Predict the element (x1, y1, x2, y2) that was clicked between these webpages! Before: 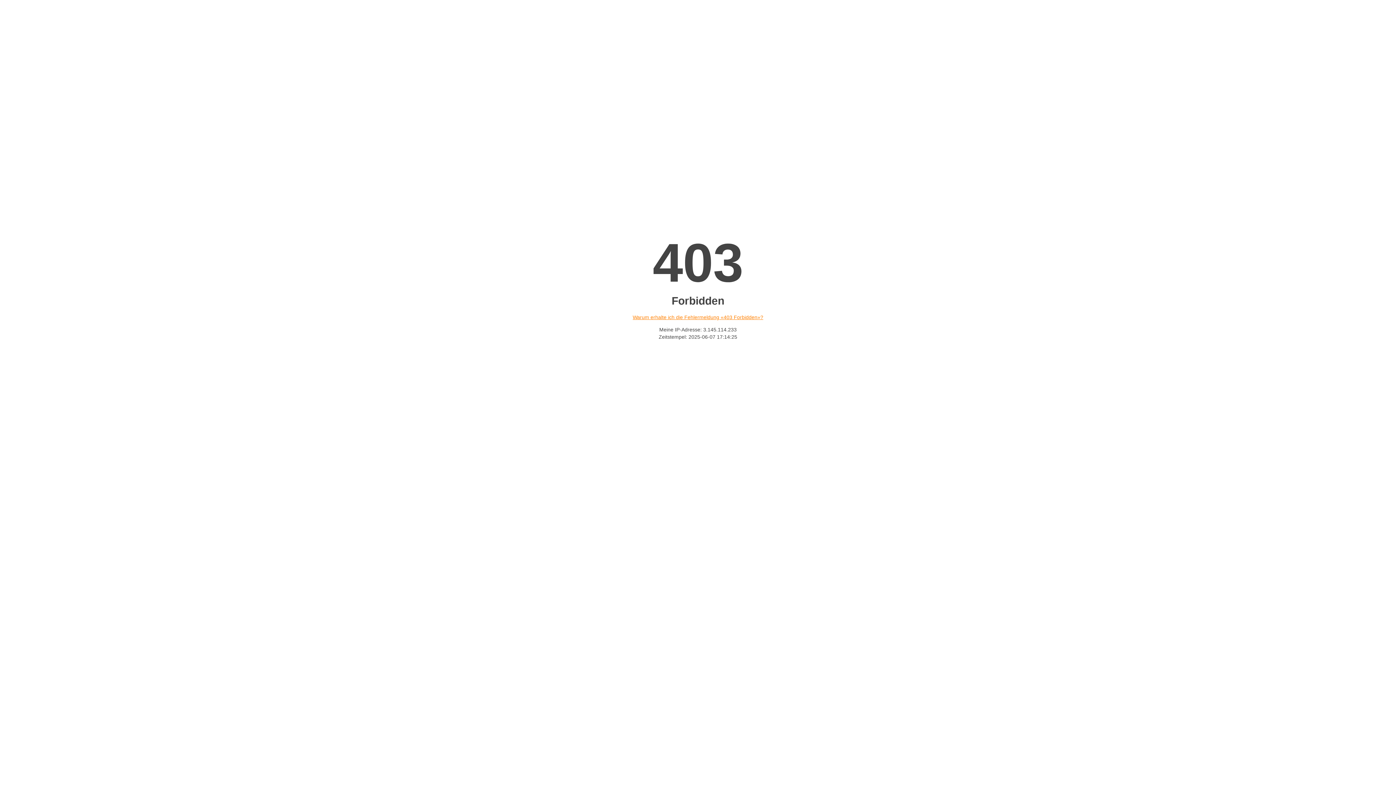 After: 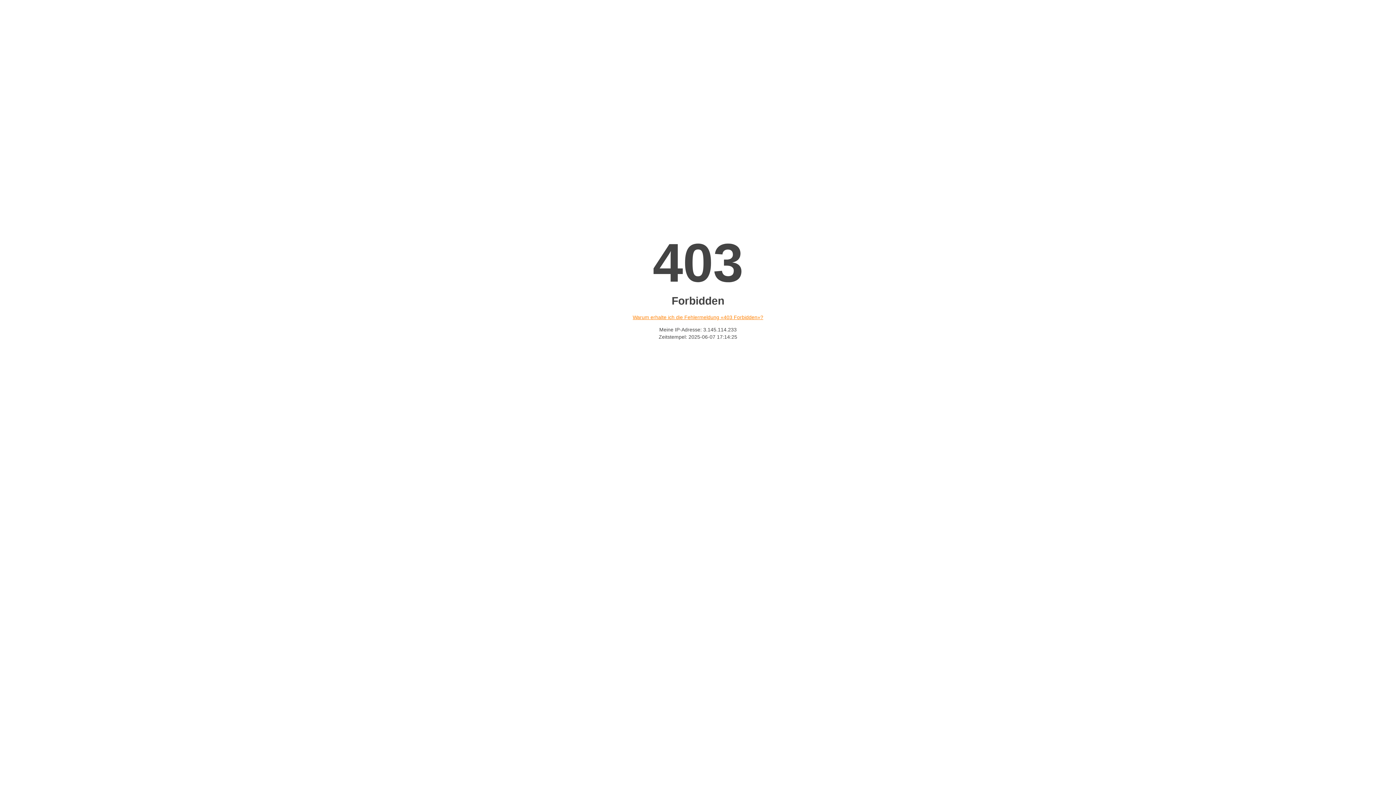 Action: label: Warum erhalte ich die Fehlermeldung «403 Forbidden»? bbox: (632, 314, 763, 320)